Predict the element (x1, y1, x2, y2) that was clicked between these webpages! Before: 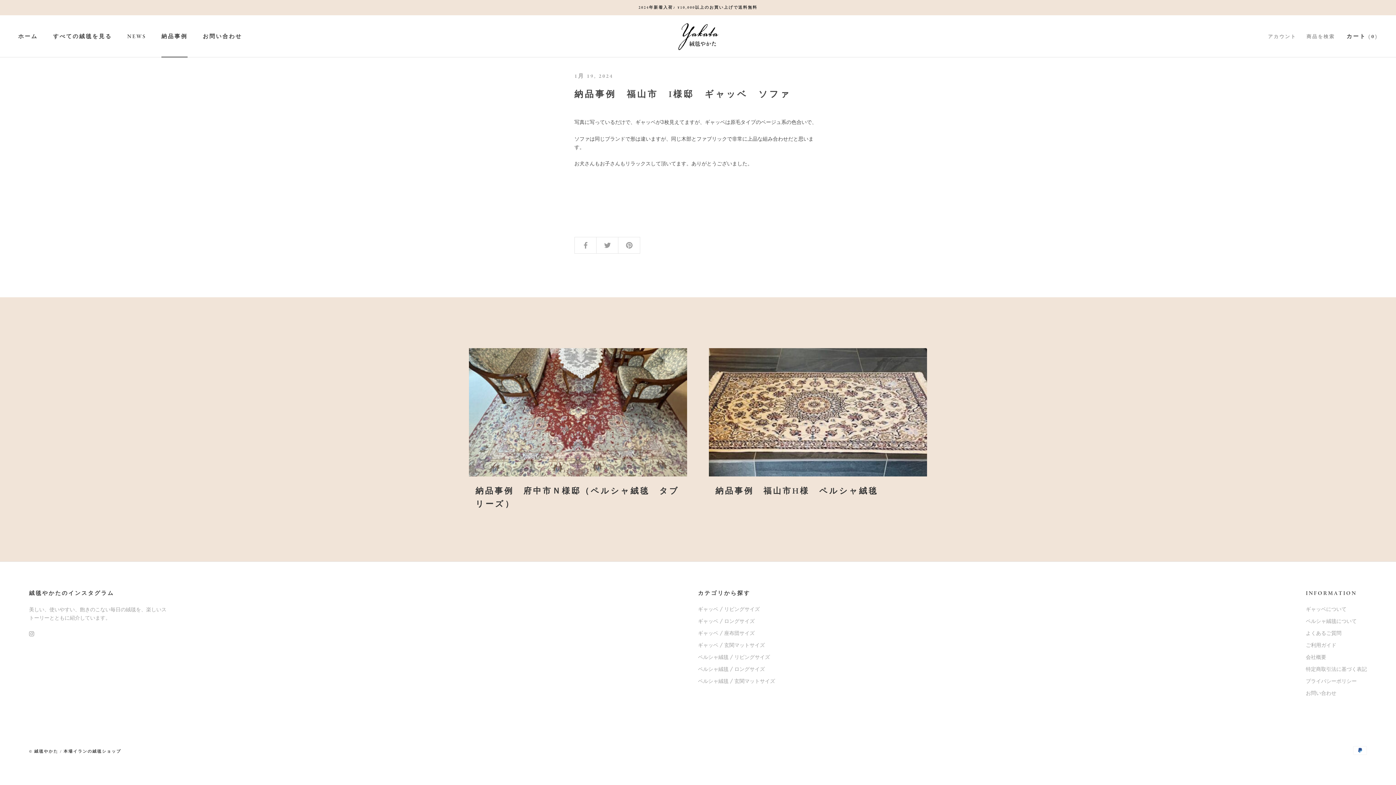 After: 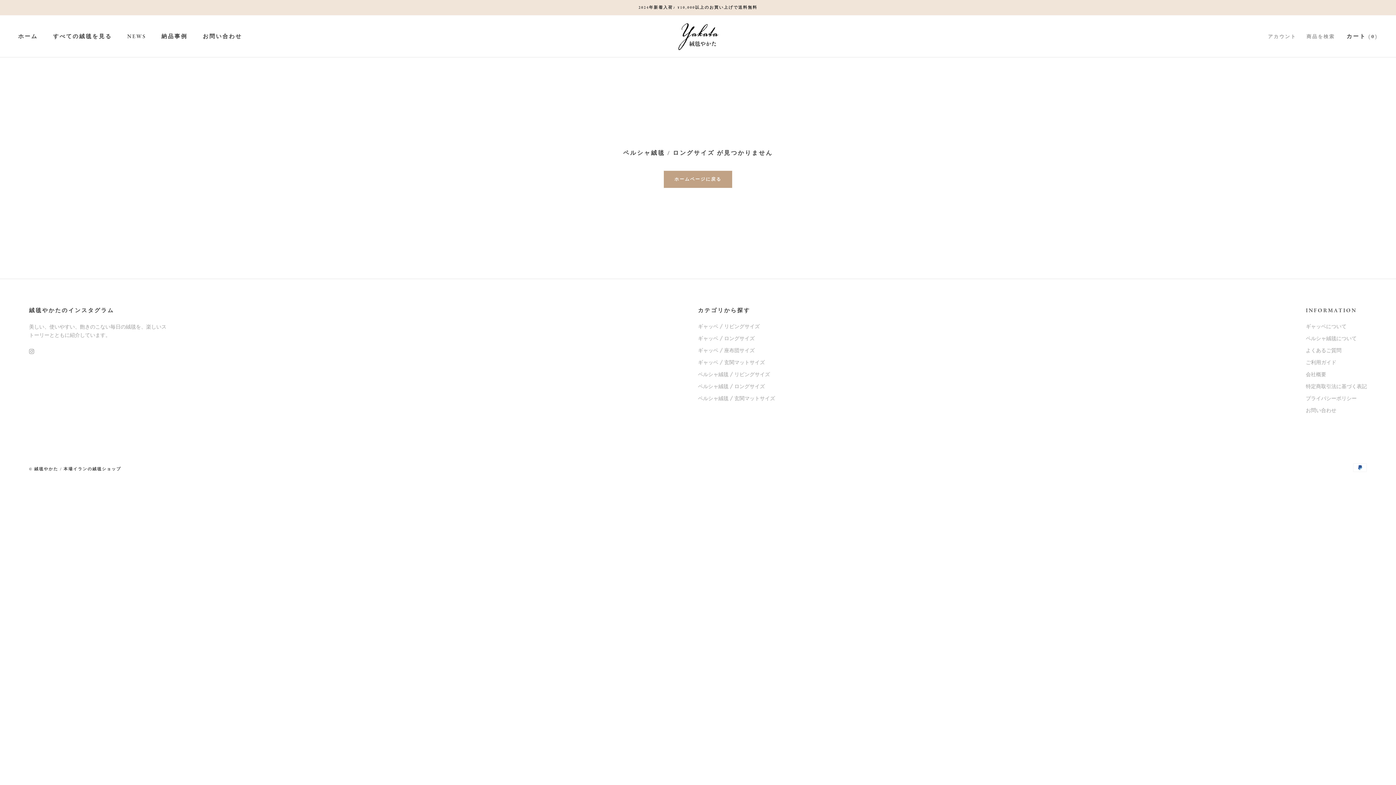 Action: bbox: (698, 665, 775, 673) label: ペルシャ絨毯 / ロングサイズ